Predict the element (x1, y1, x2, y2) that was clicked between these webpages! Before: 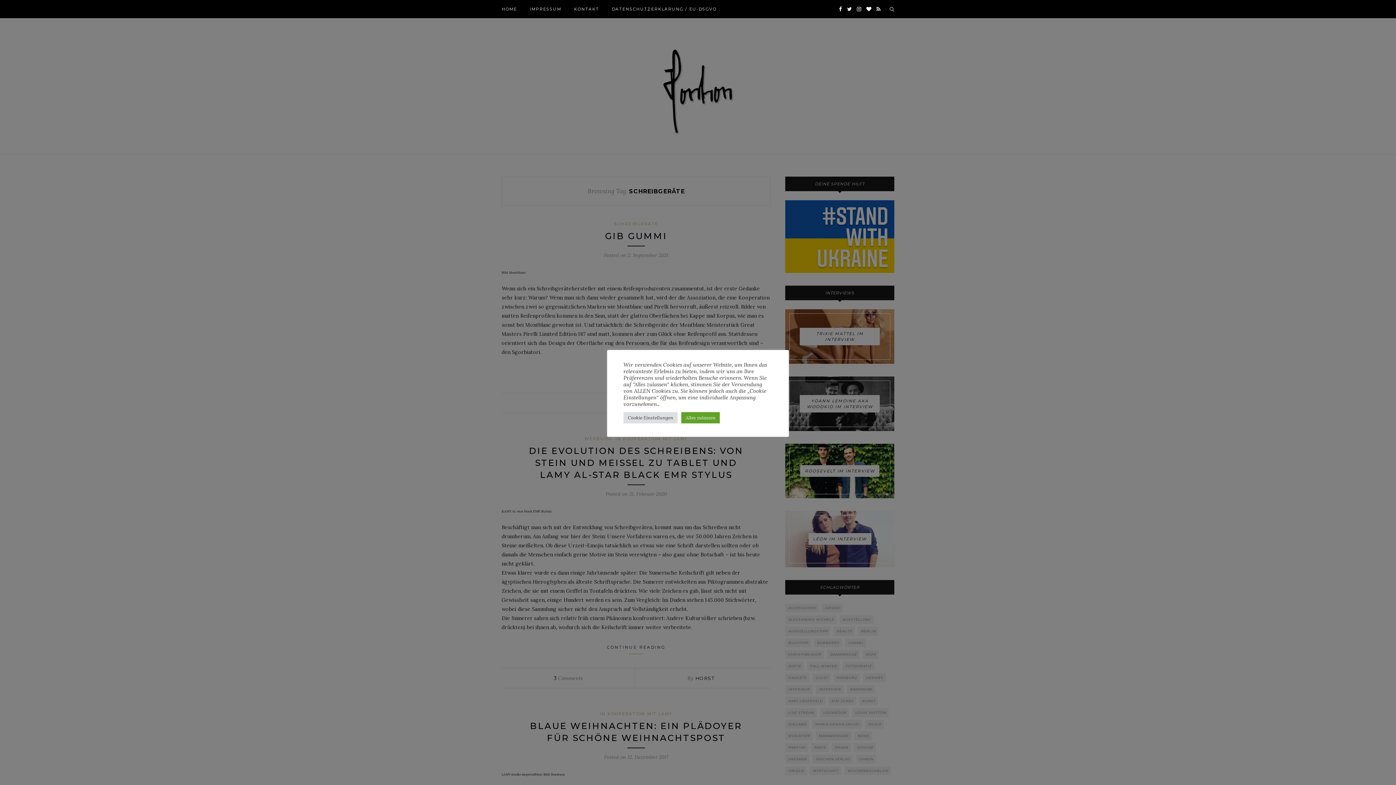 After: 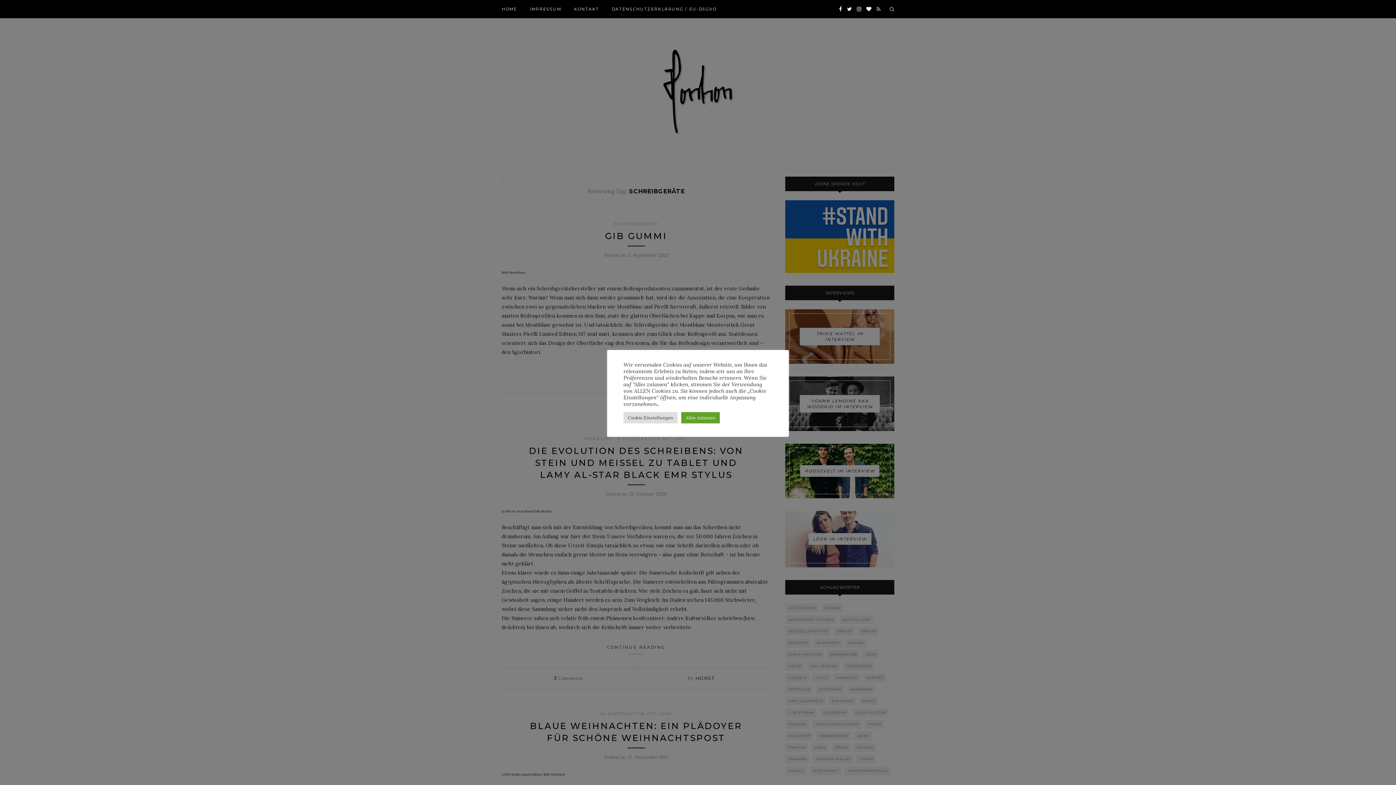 Action: bbox: (876, 0, 880, 18)